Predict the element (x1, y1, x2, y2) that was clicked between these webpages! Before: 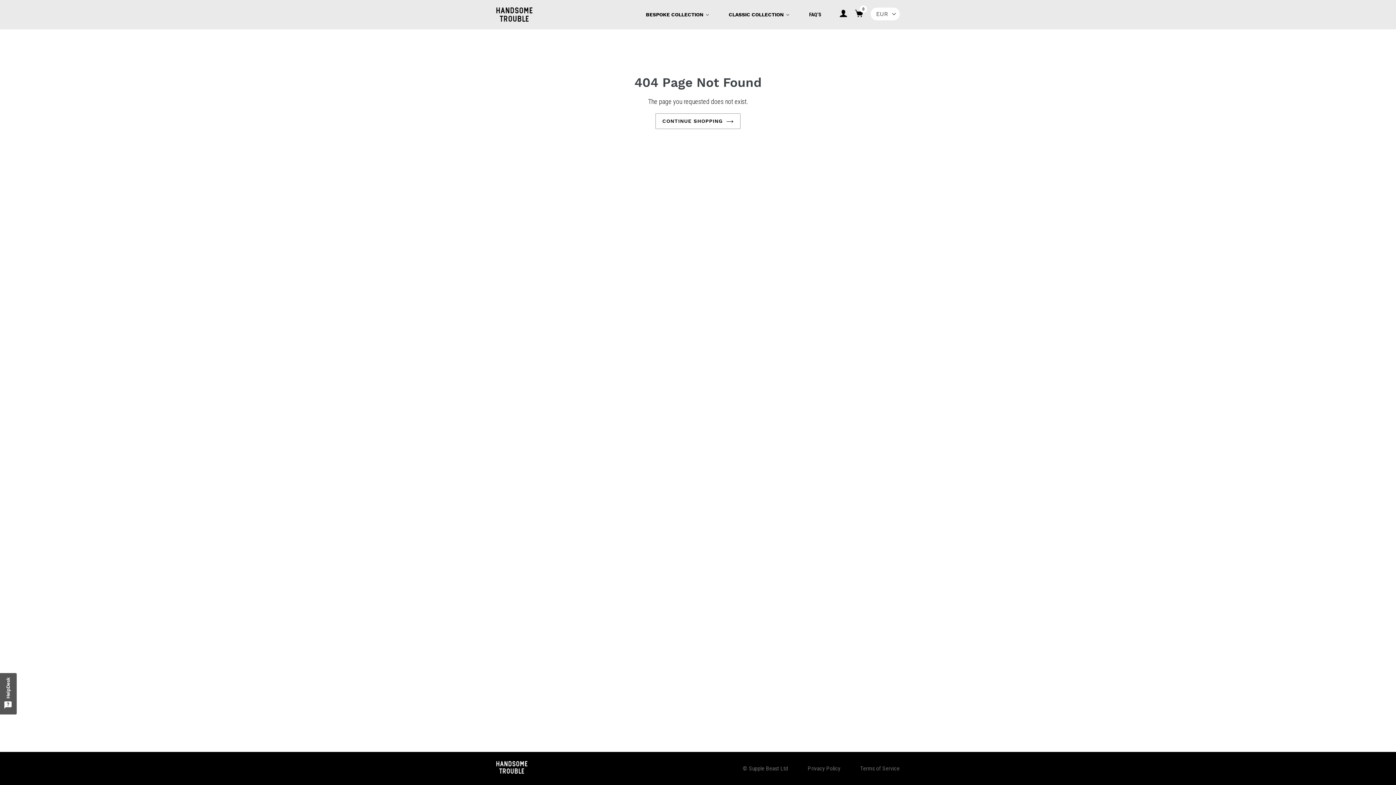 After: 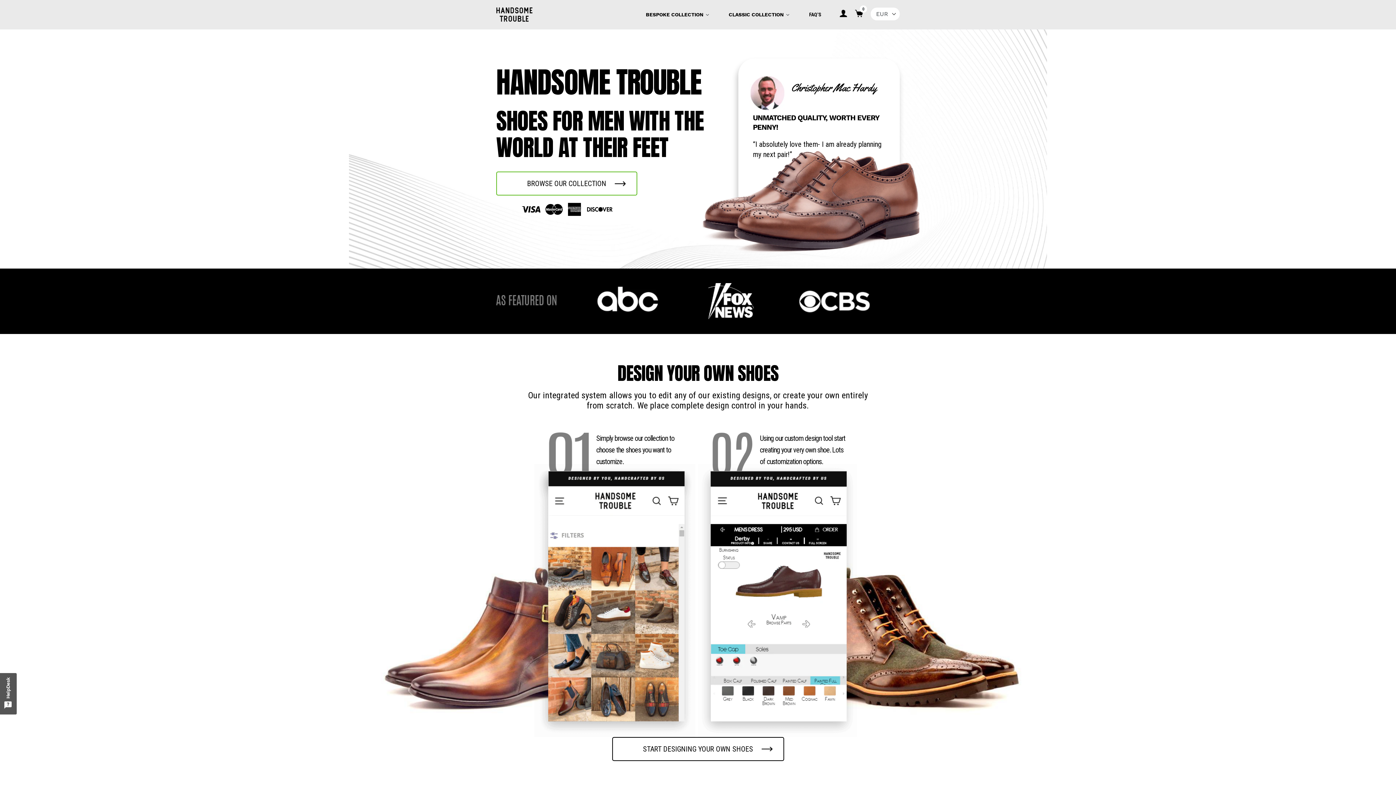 Action: bbox: (496, 768, 527, 775)